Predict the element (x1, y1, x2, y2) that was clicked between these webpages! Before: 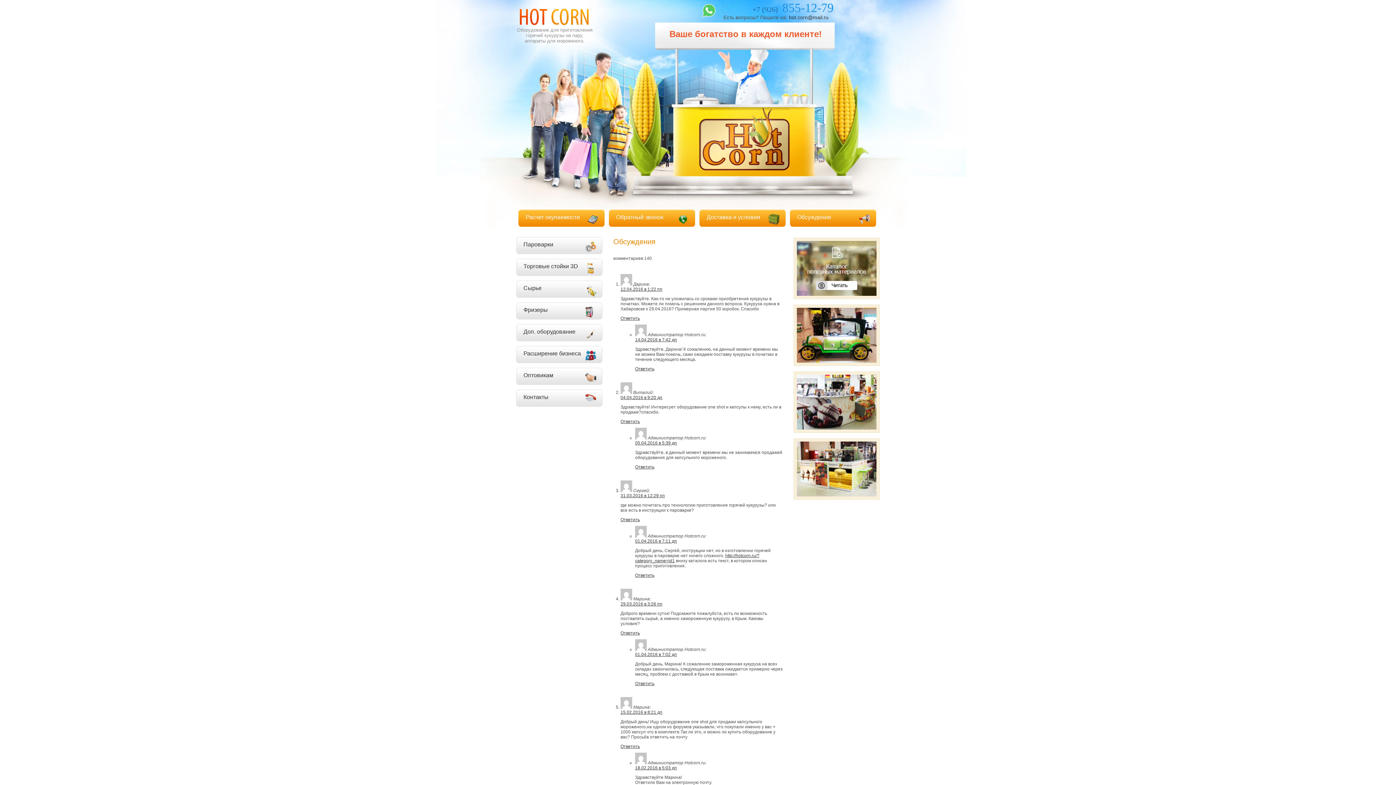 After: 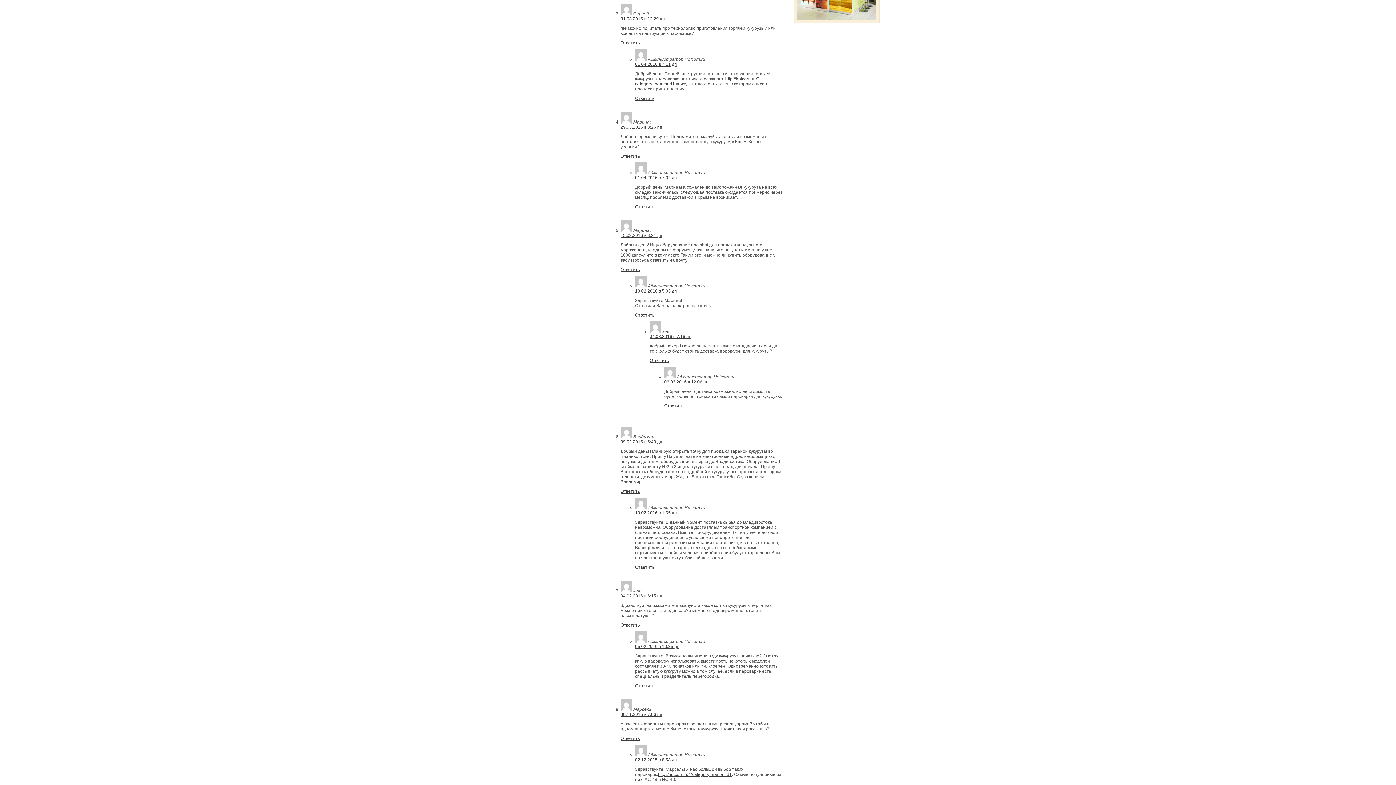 Action: label: 31.03.2016 в 12:29 пп bbox: (620, 493, 665, 498)